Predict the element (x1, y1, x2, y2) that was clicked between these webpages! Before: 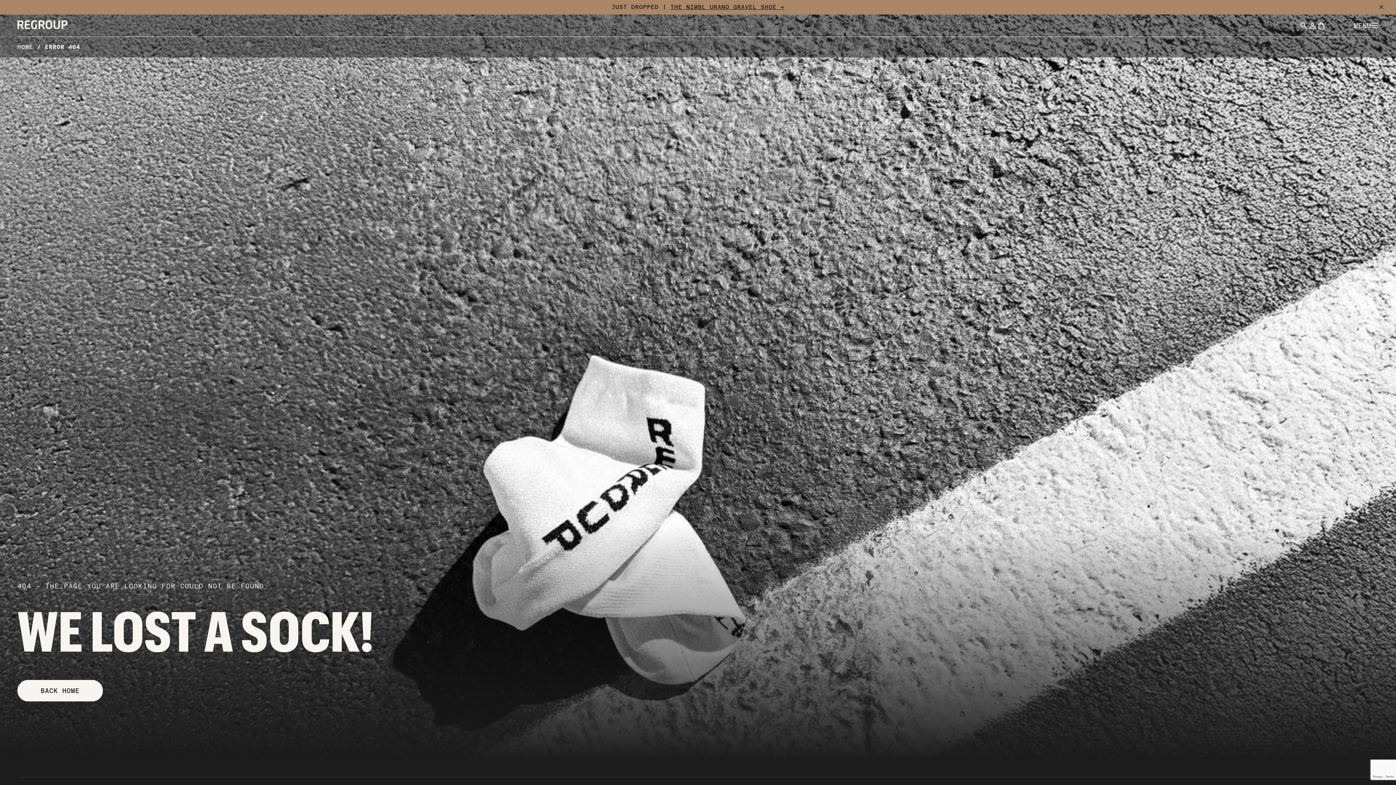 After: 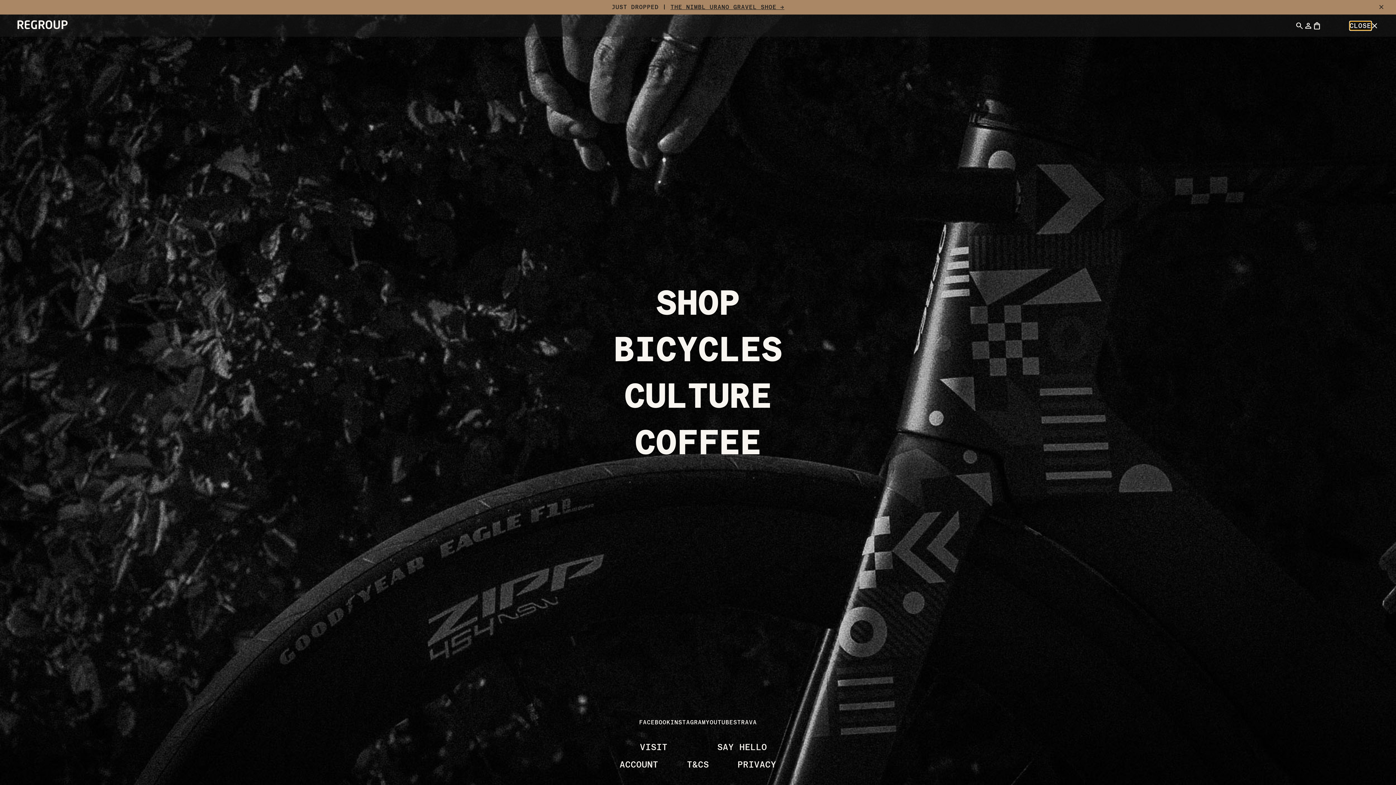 Action: bbox: (1354, 21, 1371, 30) label: MENU